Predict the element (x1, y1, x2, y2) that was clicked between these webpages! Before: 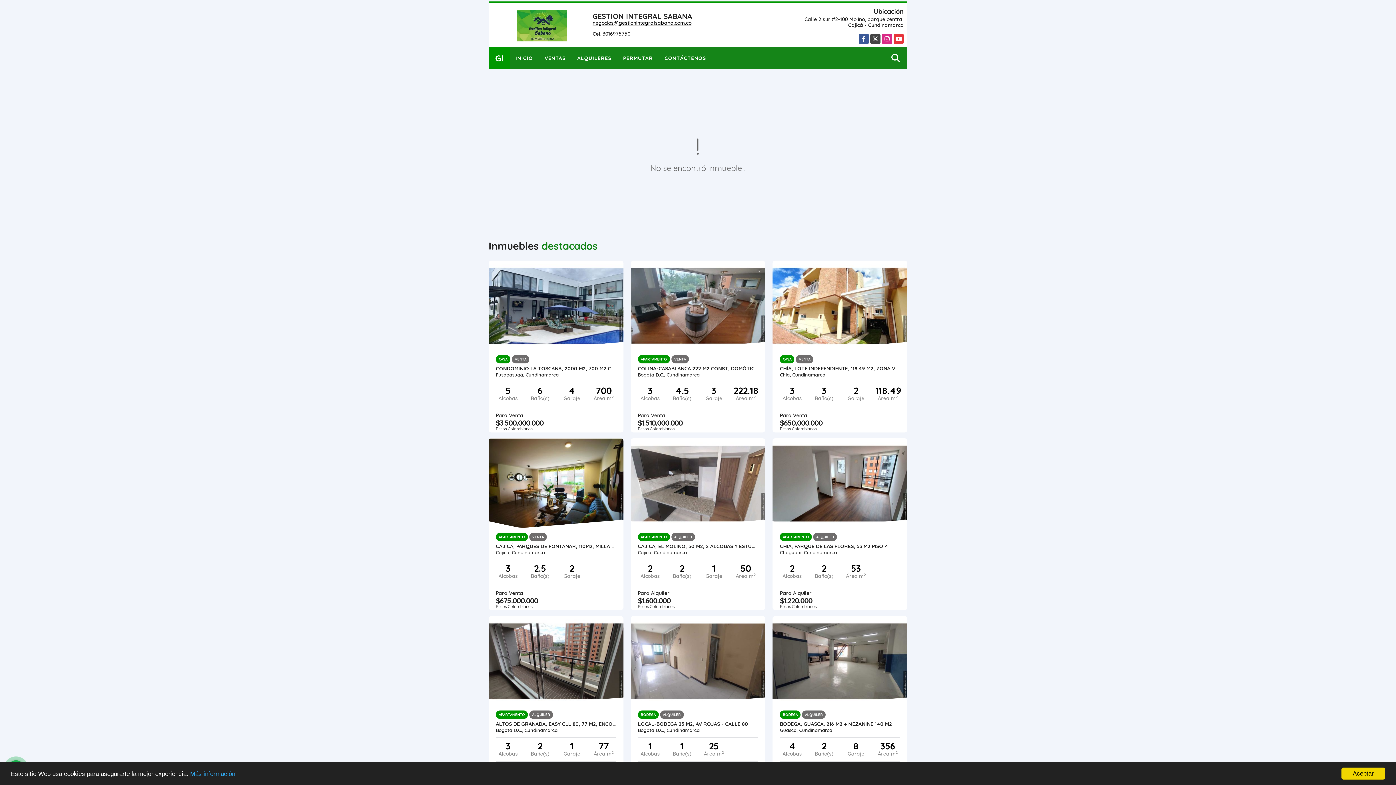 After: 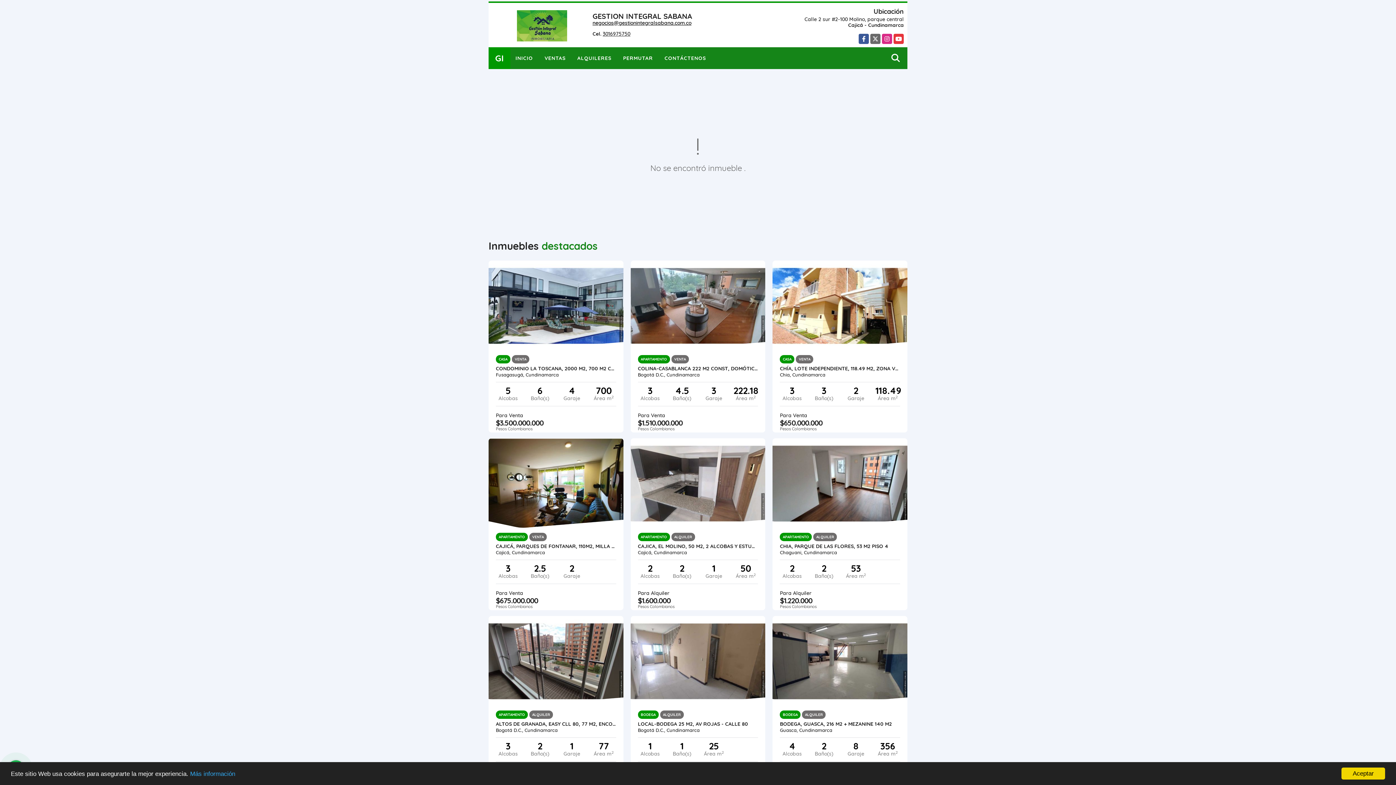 Action: bbox: (870, 33, 880, 44) label: X